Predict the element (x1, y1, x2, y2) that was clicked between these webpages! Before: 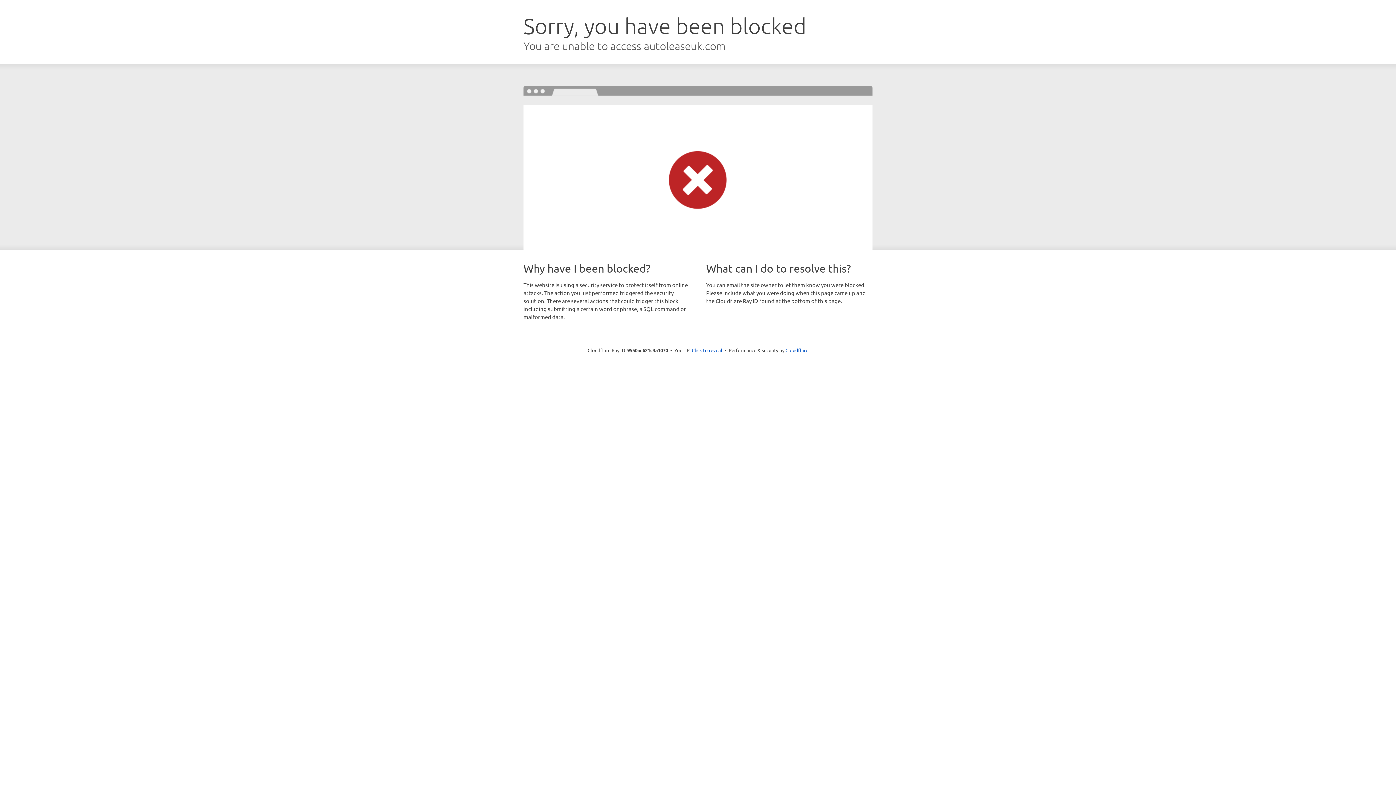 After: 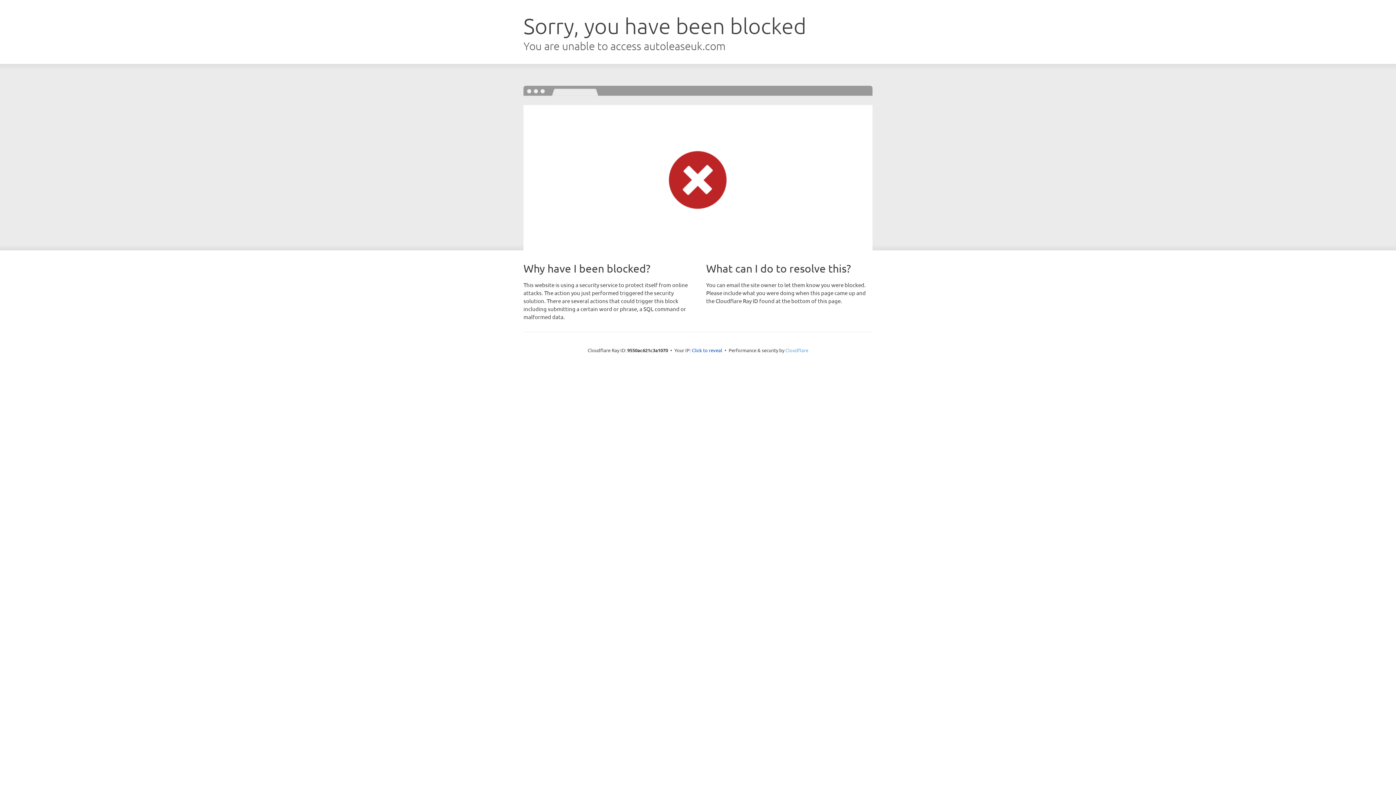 Action: bbox: (785, 347, 808, 353) label: Cloudflare